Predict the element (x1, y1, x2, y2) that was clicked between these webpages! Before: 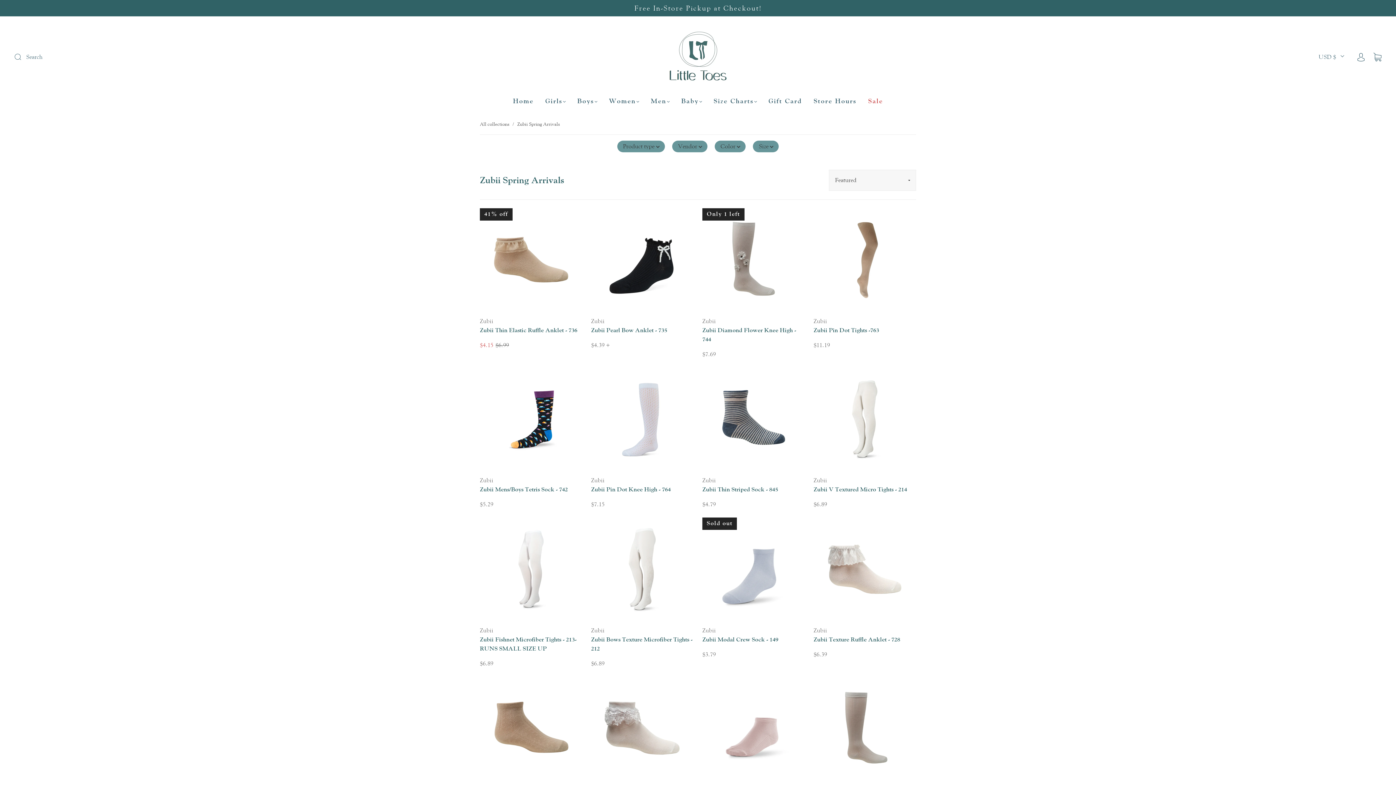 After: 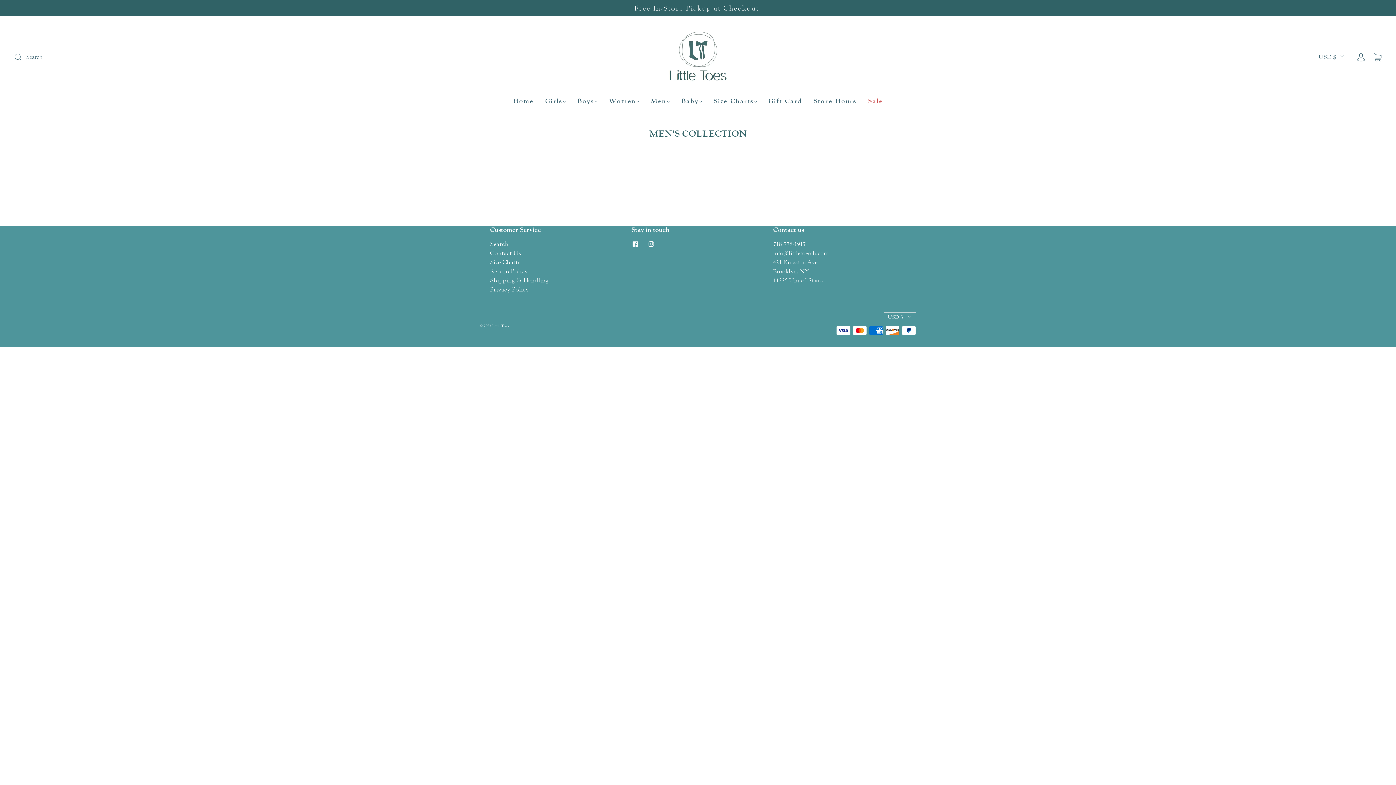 Action: bbox: (650, 97, 669, 105) label: Men